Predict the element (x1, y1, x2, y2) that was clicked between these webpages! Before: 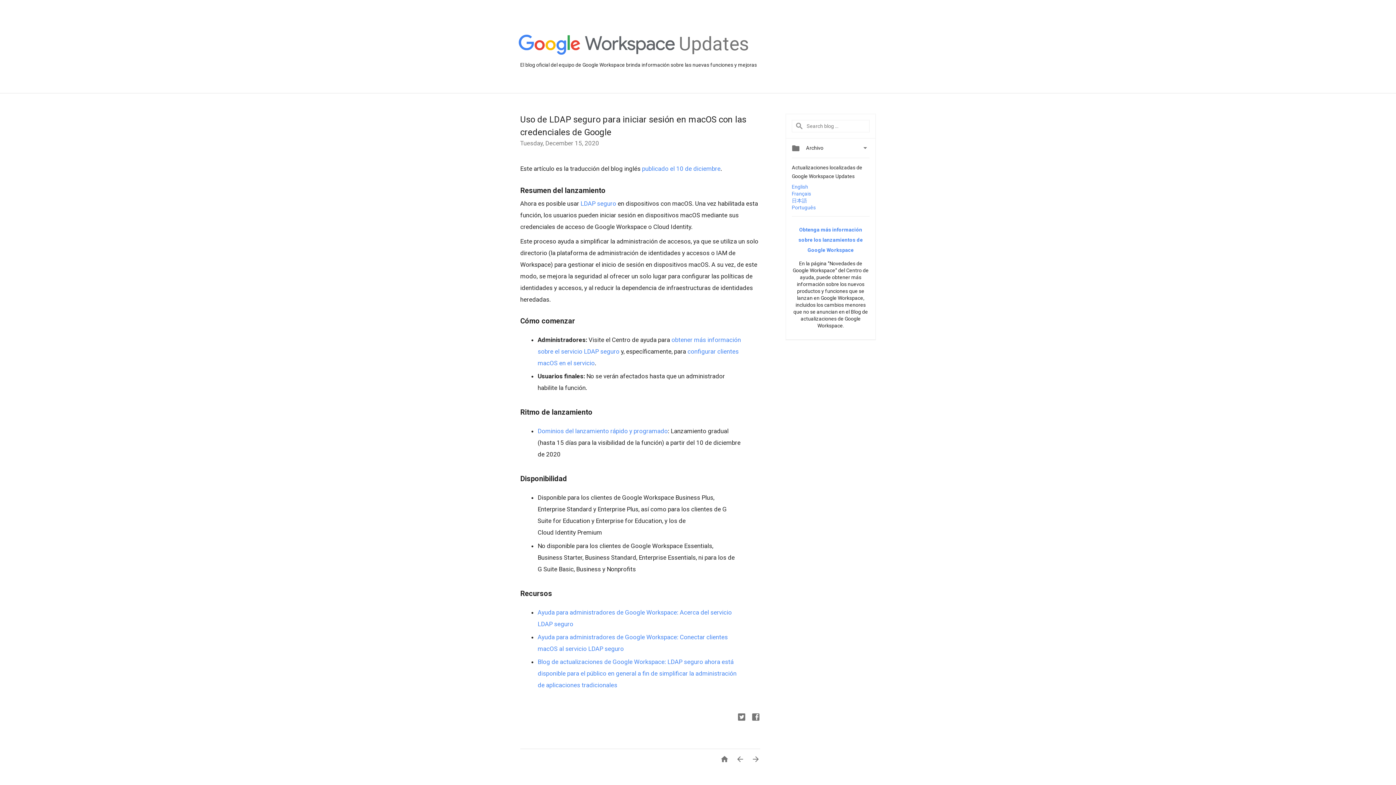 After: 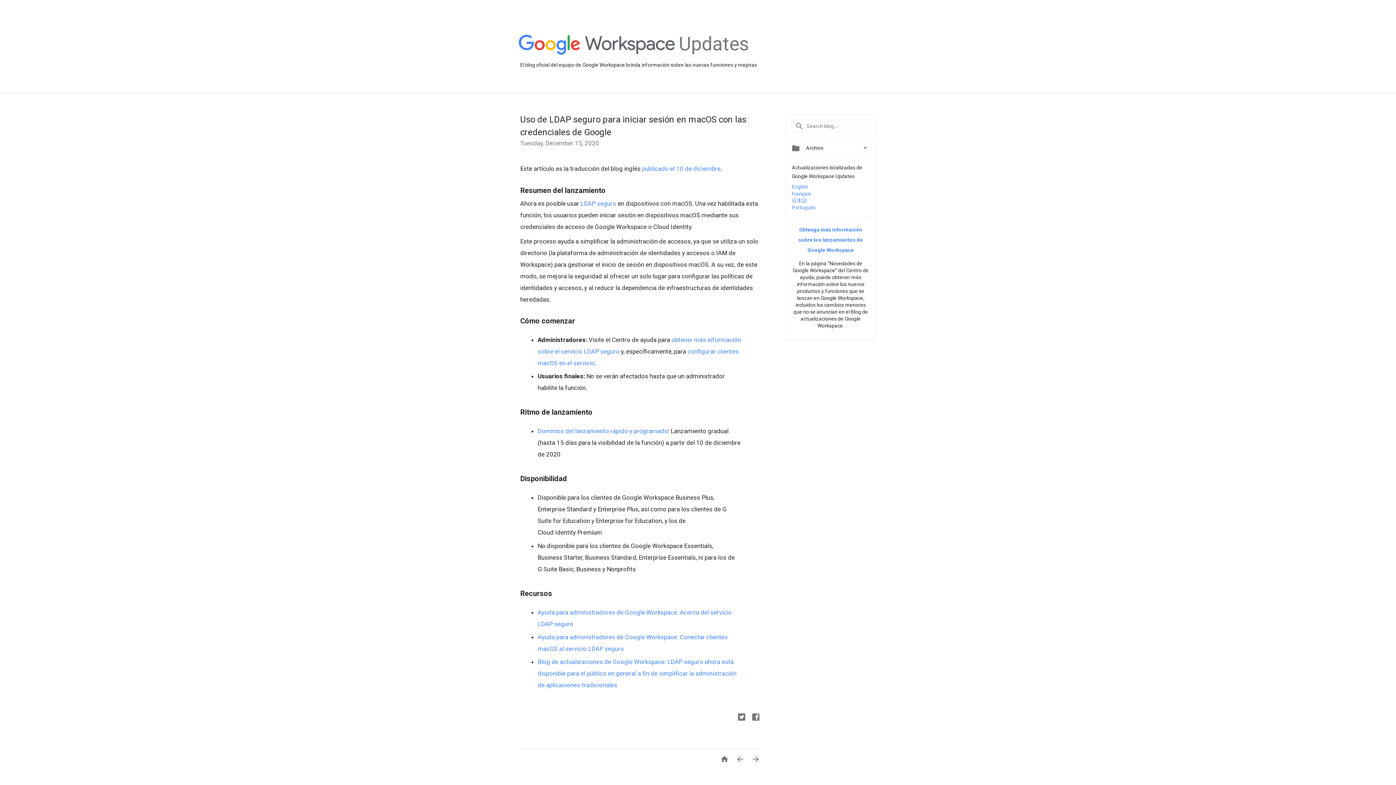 Action: bbox: (537, 427, 668, 435) label: Dominios del lanzamiento rápido y programado